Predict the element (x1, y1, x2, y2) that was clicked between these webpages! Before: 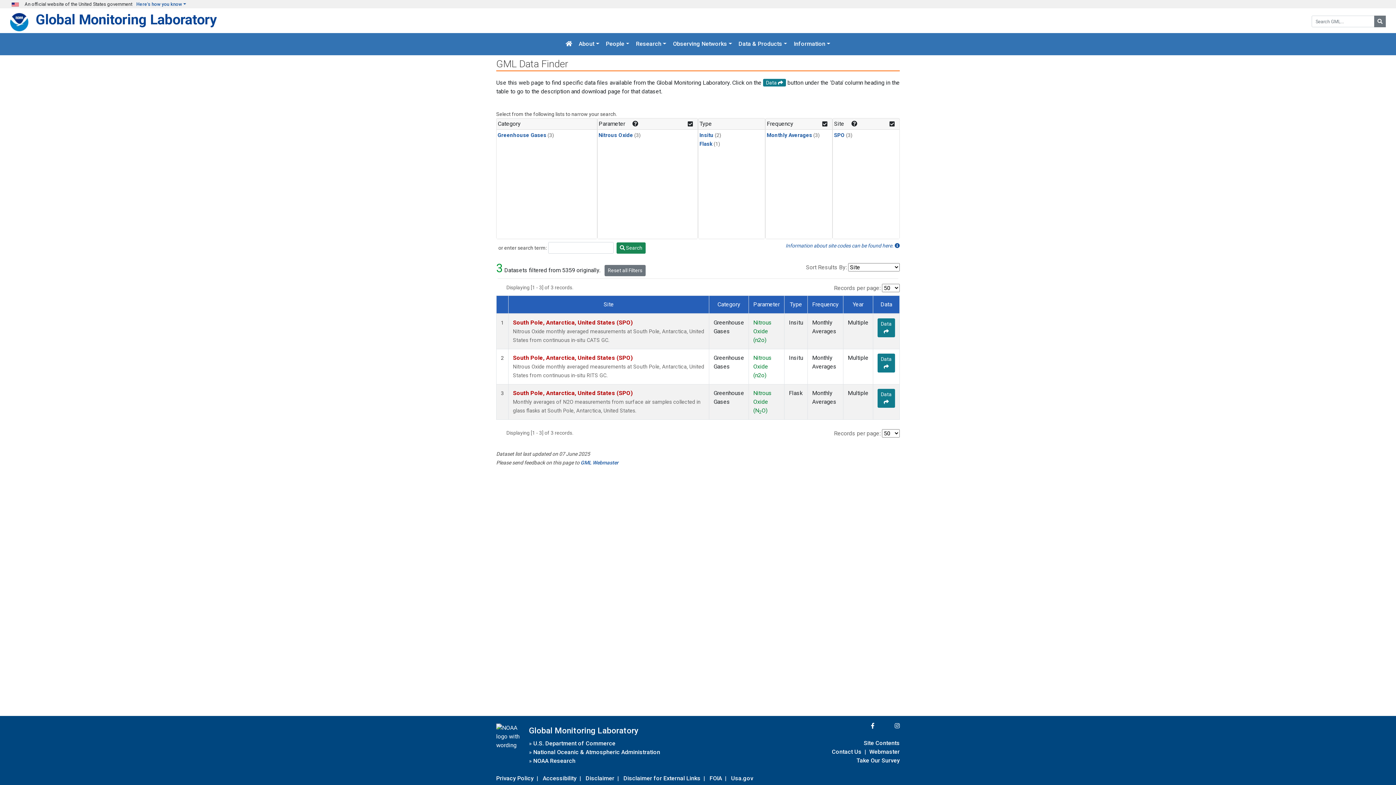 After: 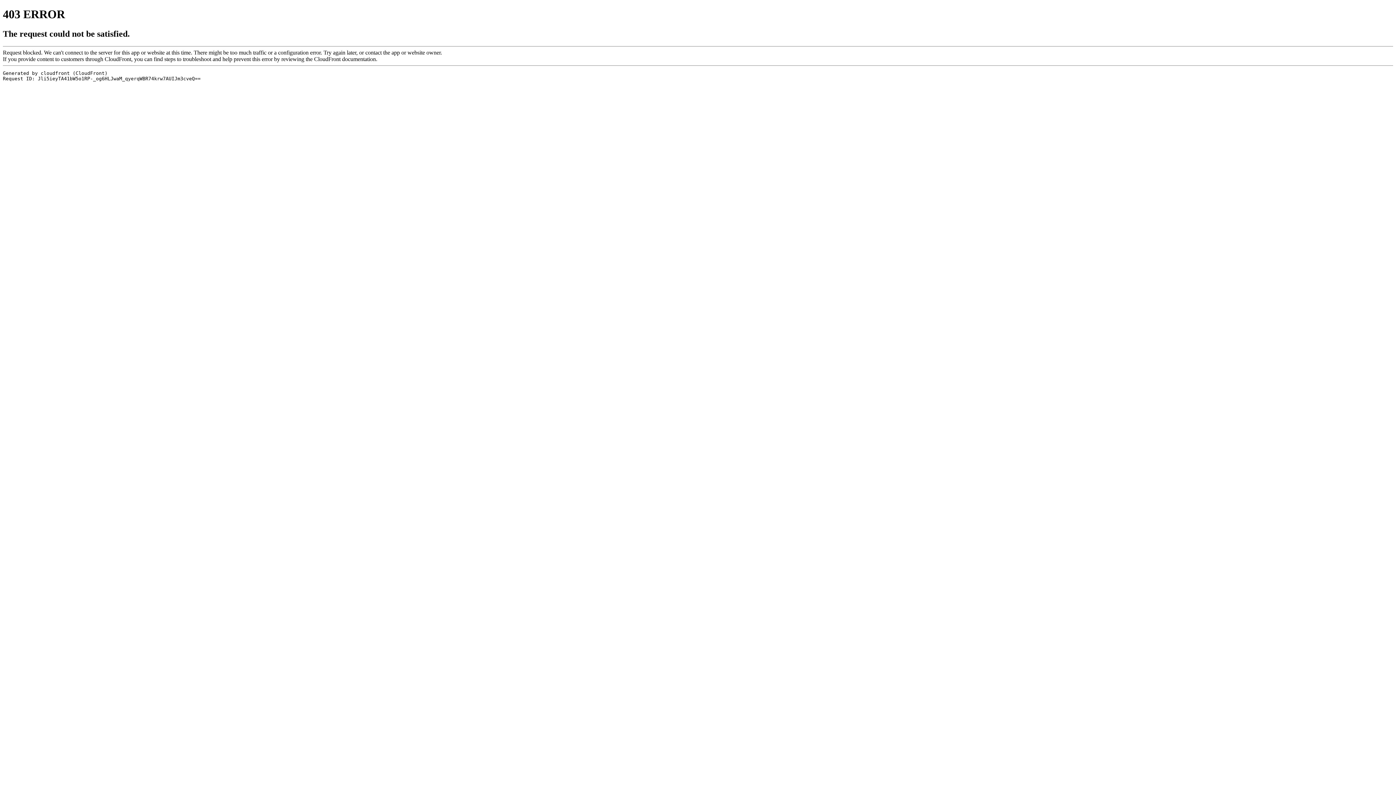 Action: bbox: (623, 773, 700, 783) label: Disclaimer for External Links